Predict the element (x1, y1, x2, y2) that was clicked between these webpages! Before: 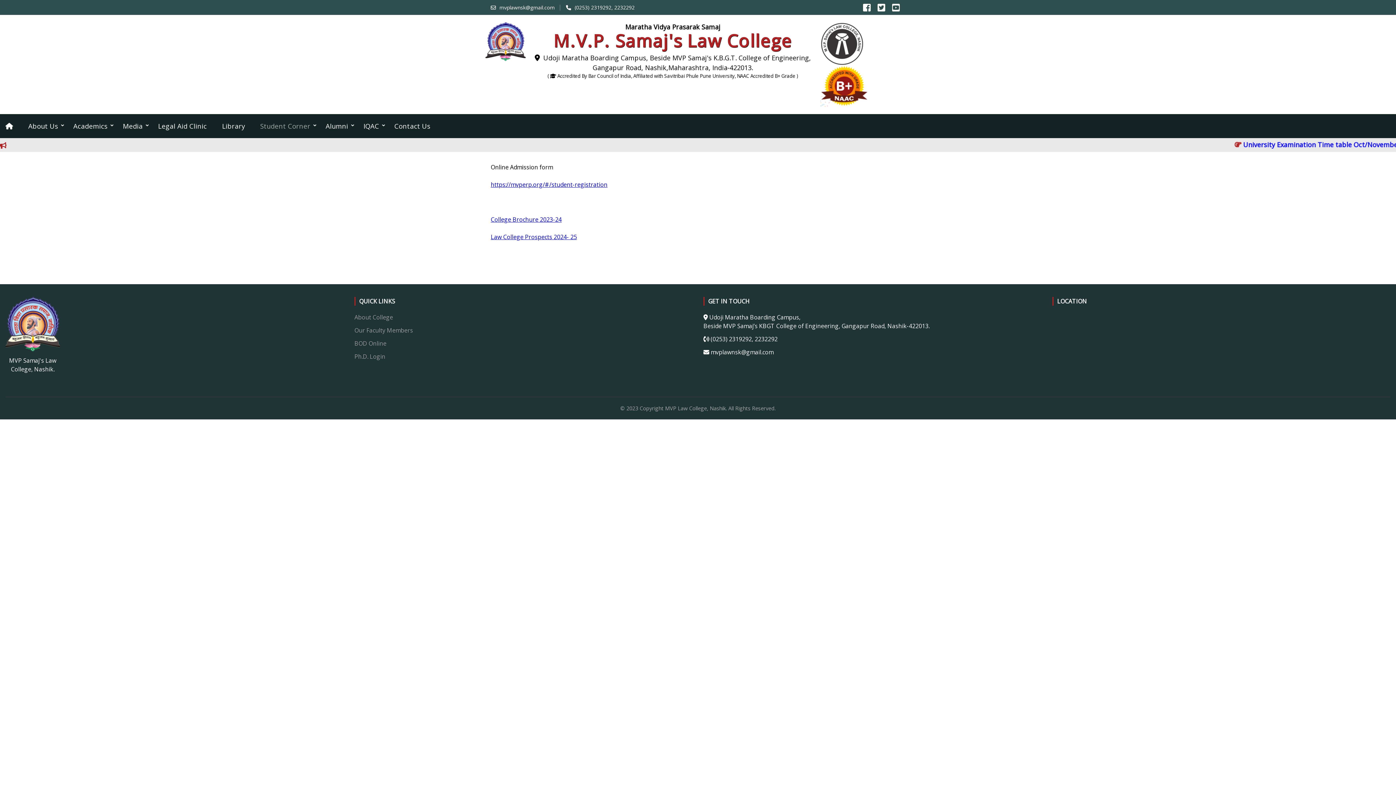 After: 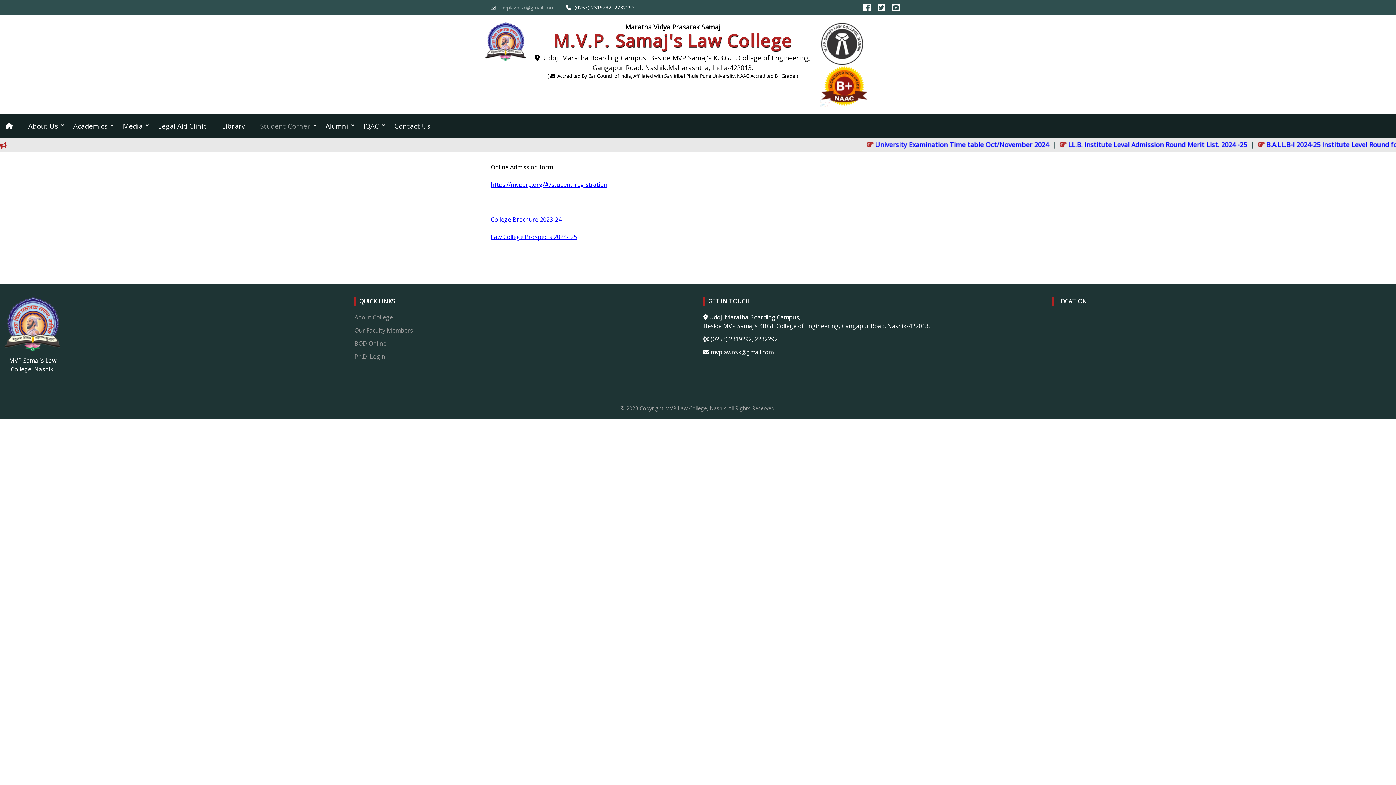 Action: bbox: (499, 4, 554, 10) label: mvplawnsk@gmail.com